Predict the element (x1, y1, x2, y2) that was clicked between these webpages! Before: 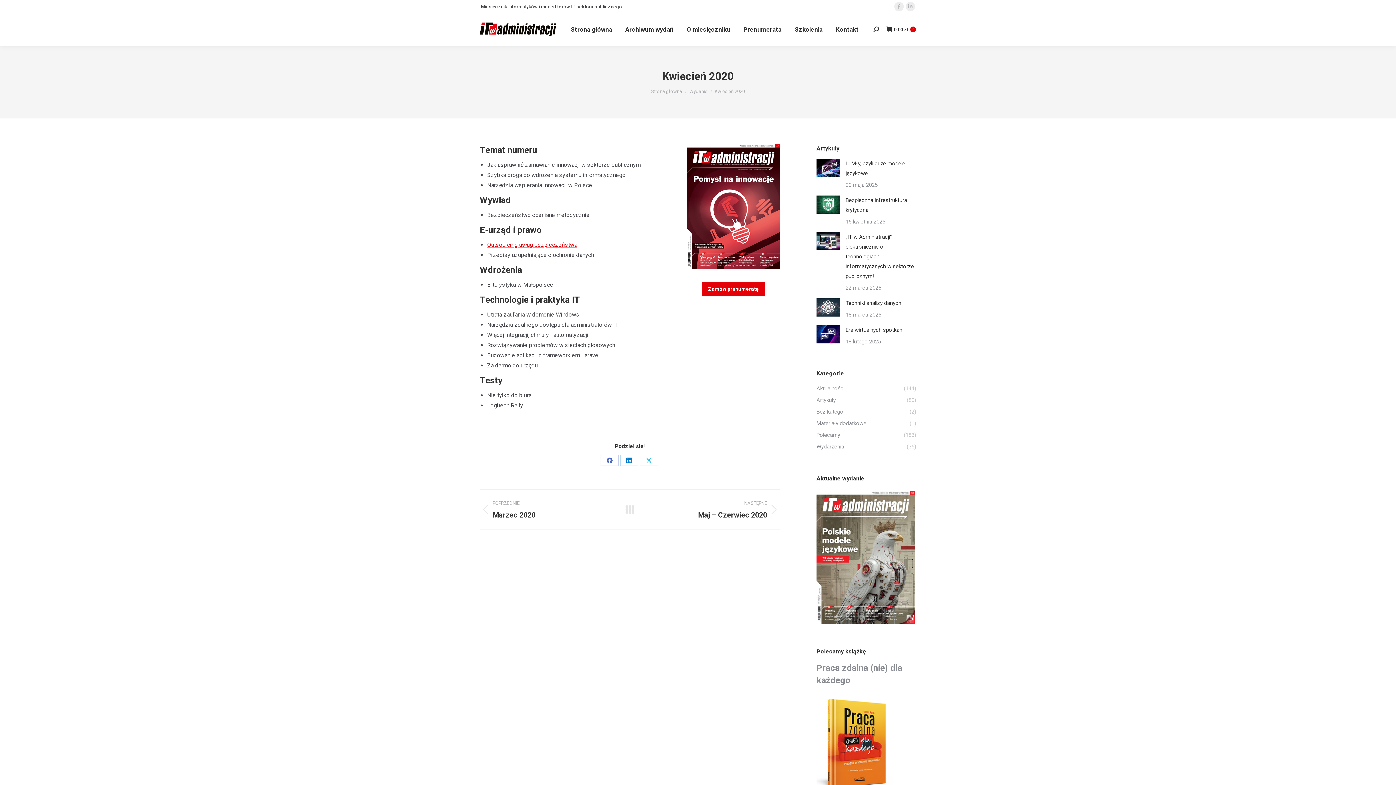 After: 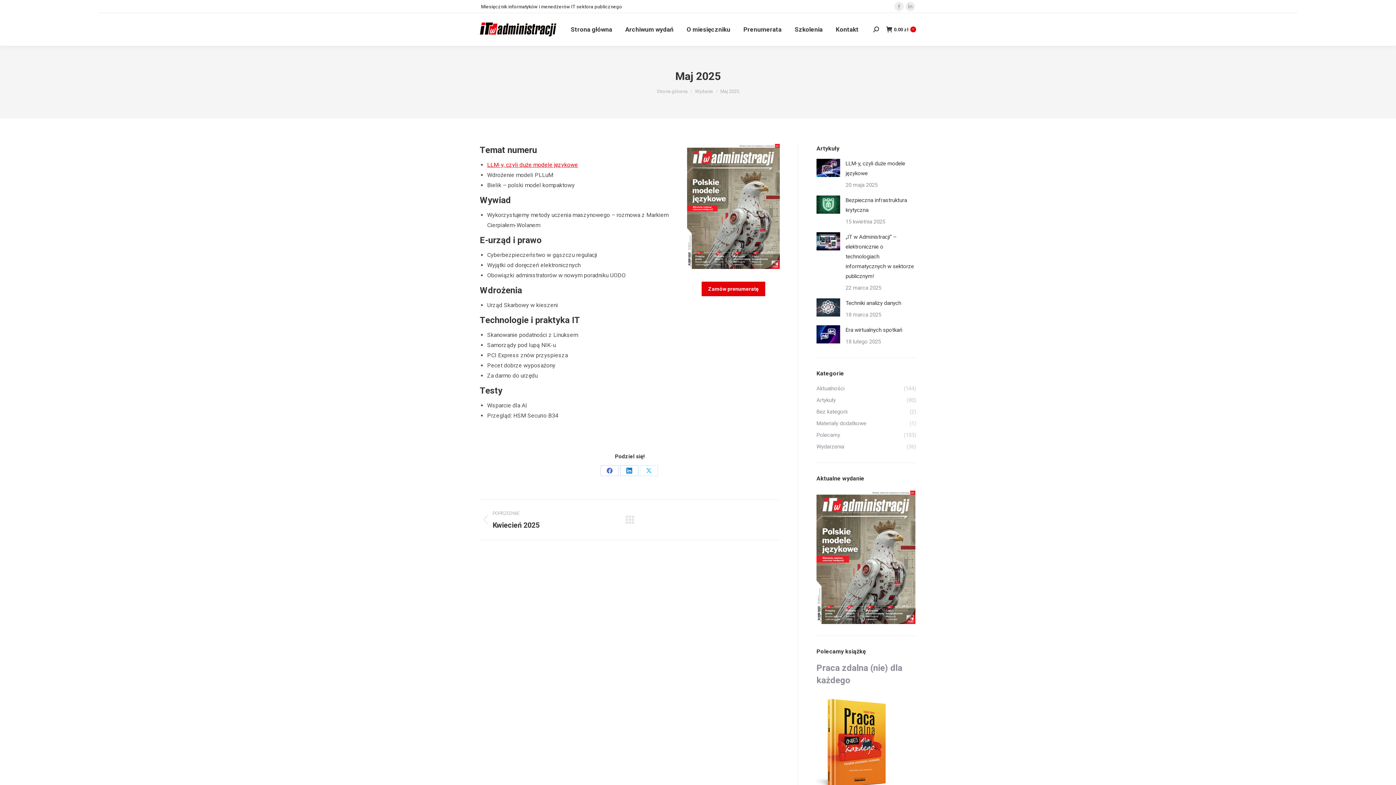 Action: bbox: (816, 490, 916, 625)